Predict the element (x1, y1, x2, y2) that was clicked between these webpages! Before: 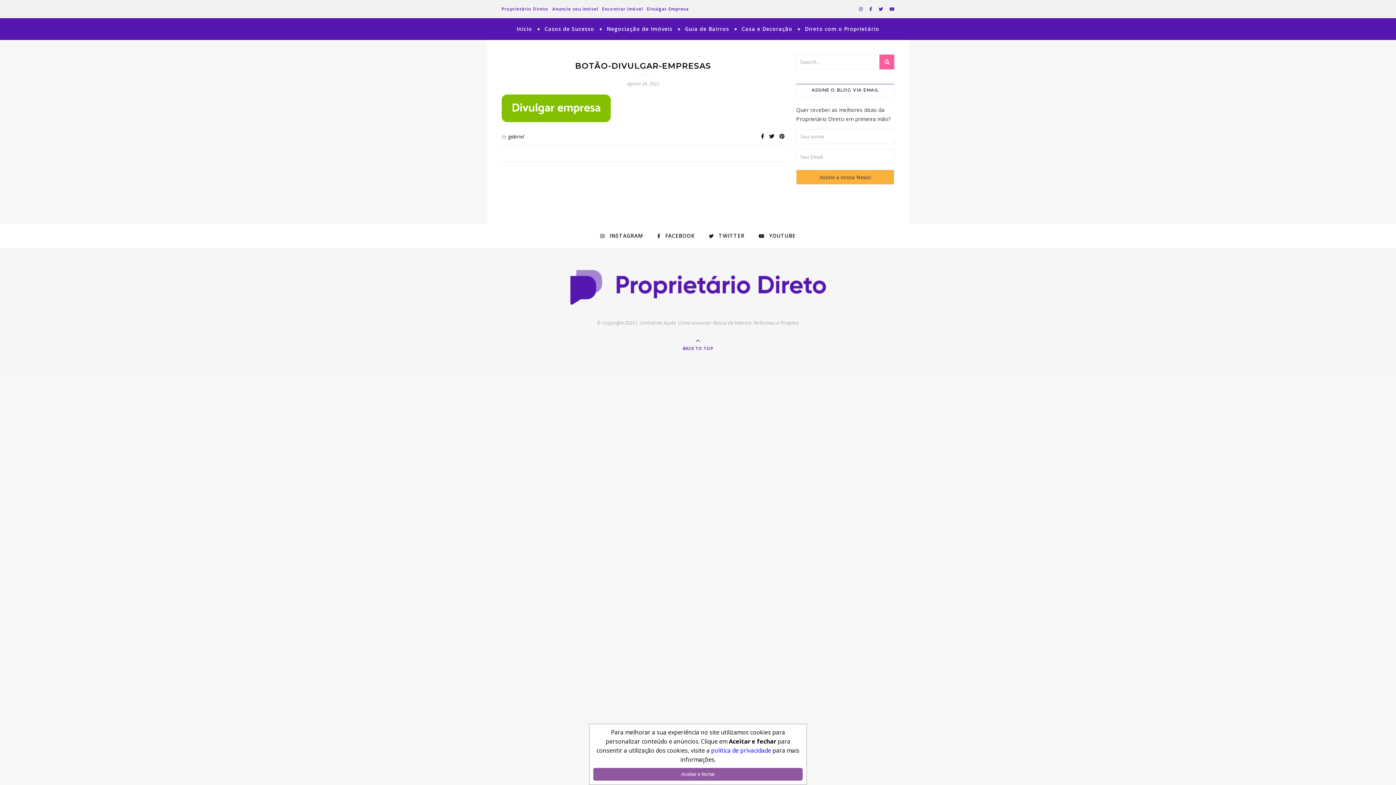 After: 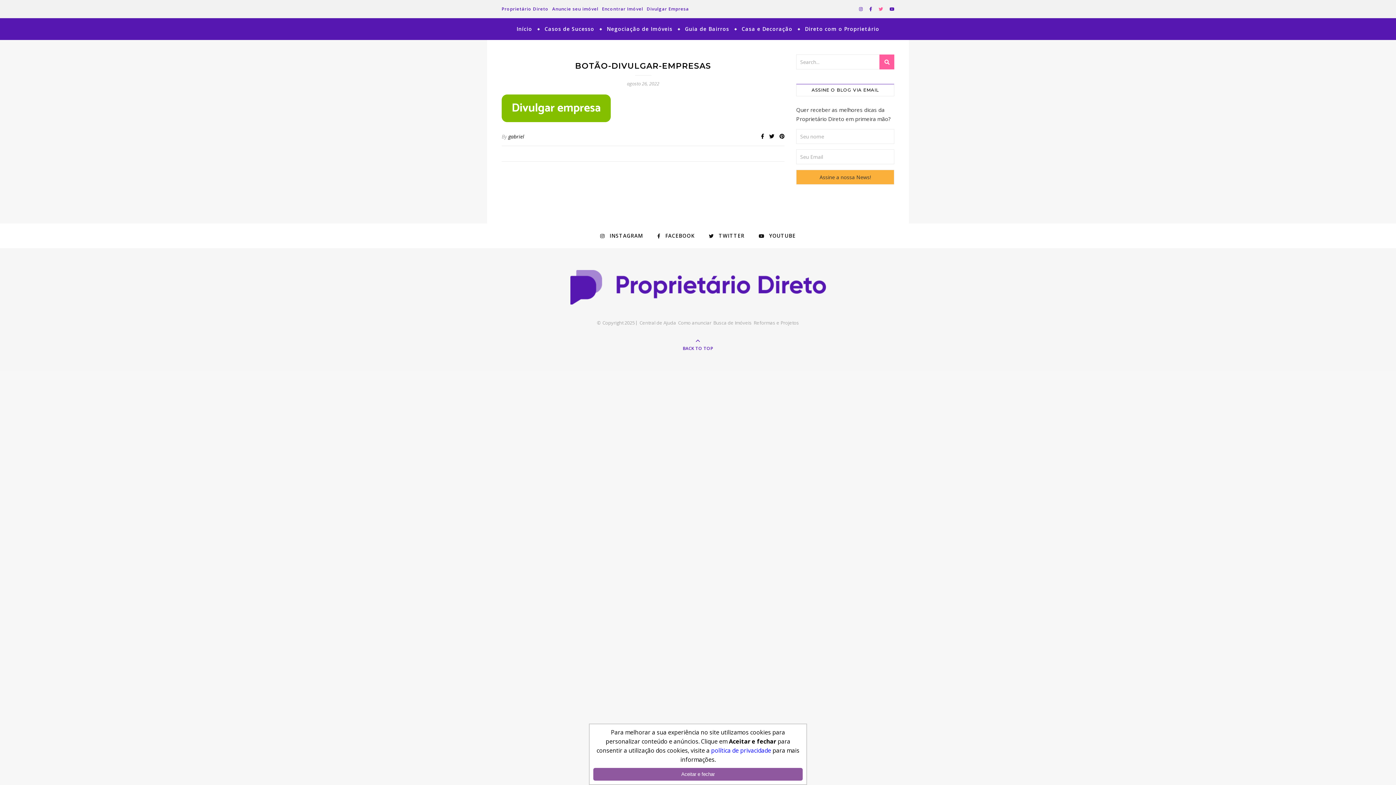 Action: bbox: (878, 5, 884, 12) label:  